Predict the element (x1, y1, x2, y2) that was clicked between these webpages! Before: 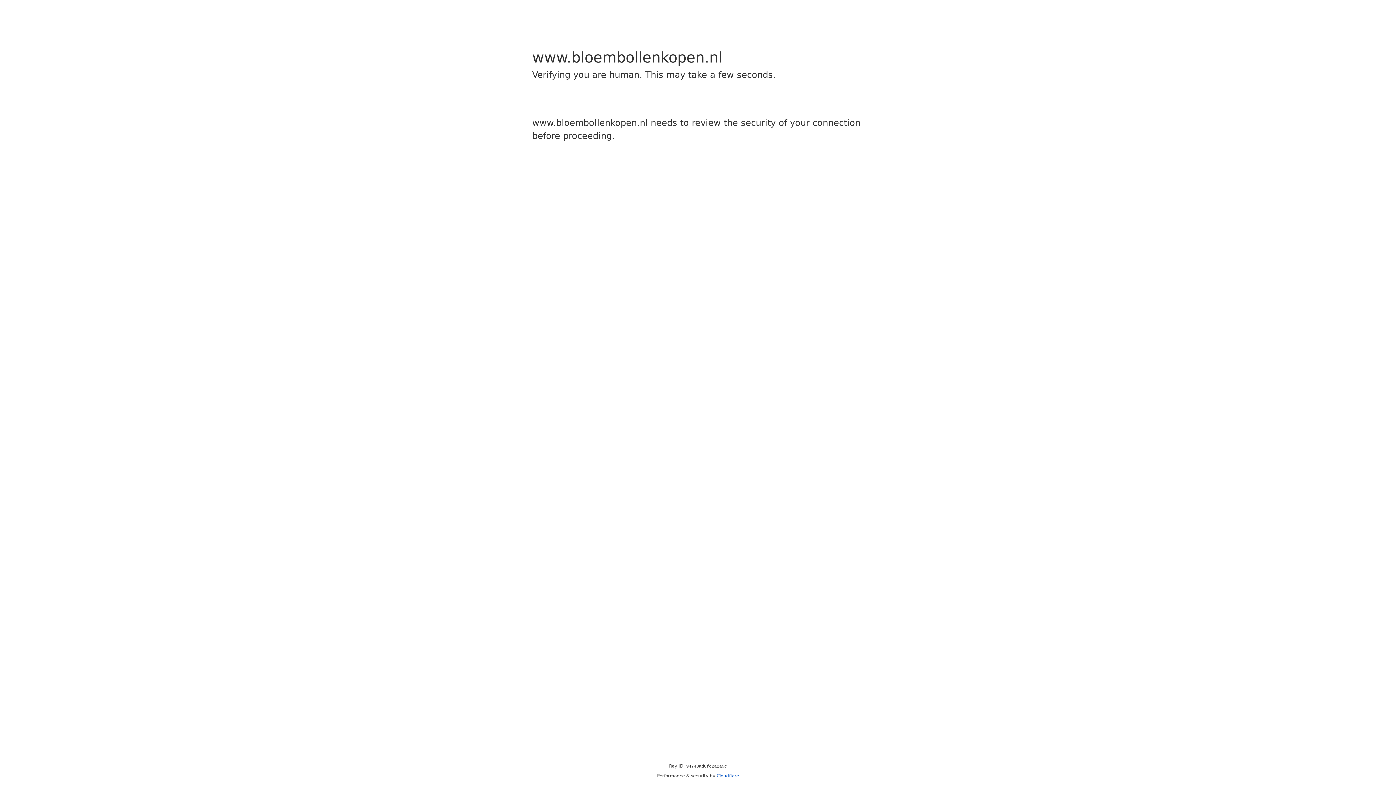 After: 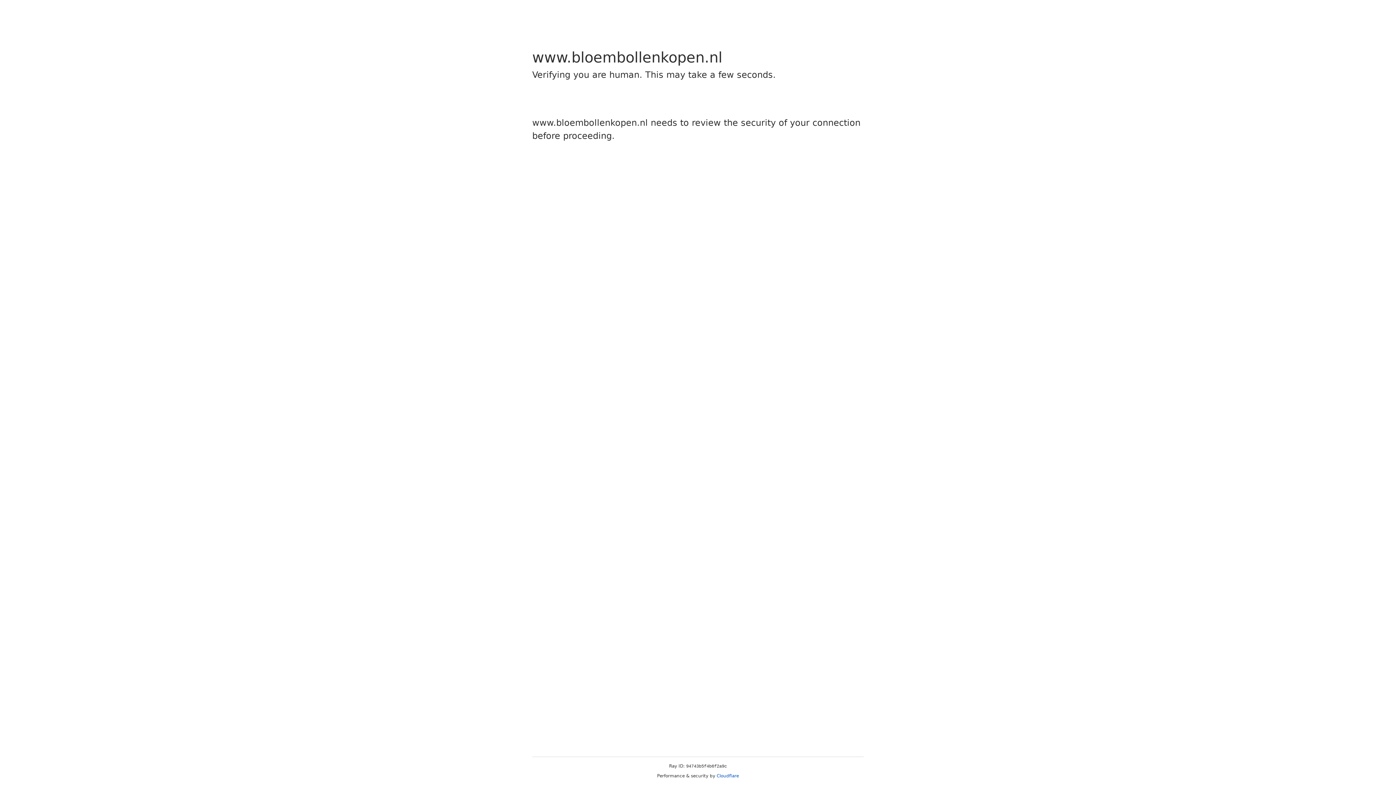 Action: label: Cloudflare bbox: (716, 773, 739, 778)